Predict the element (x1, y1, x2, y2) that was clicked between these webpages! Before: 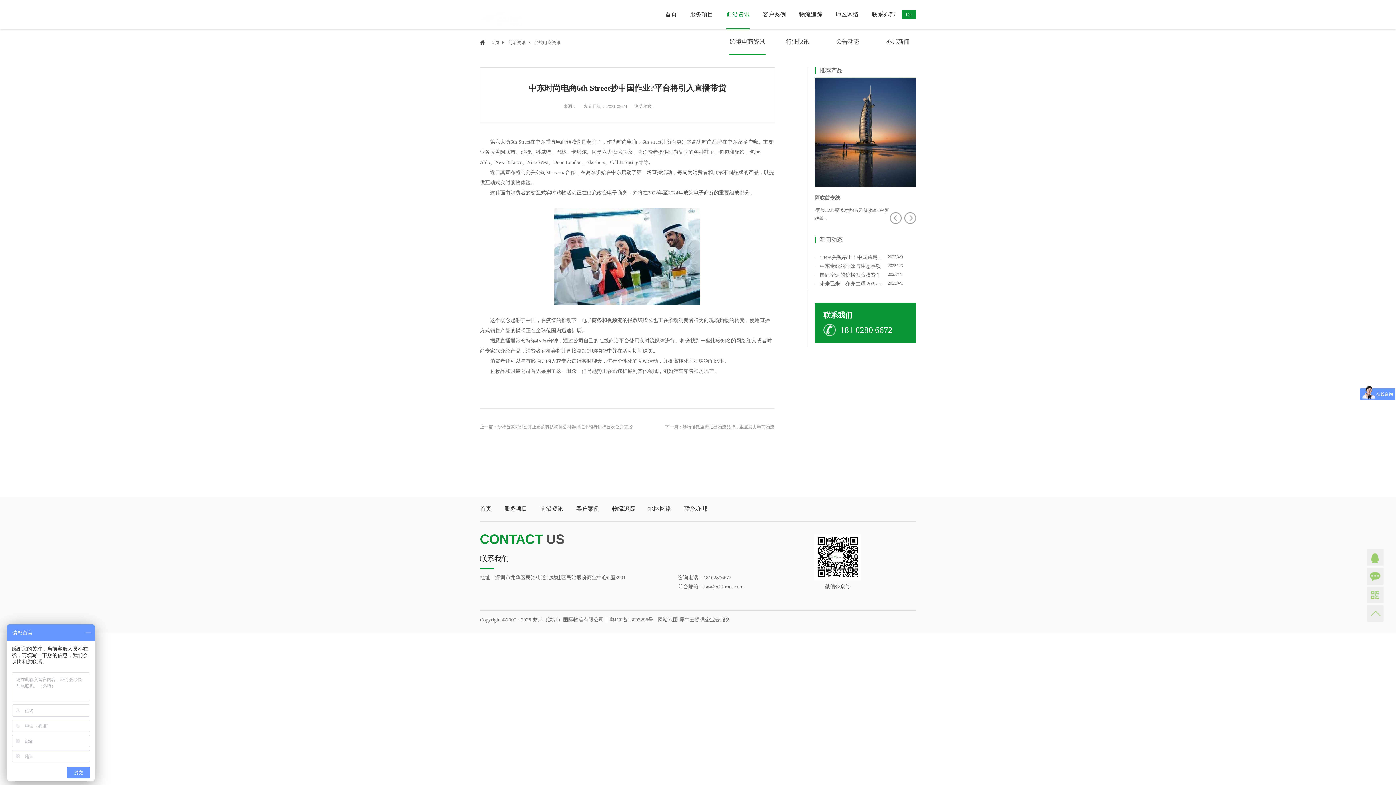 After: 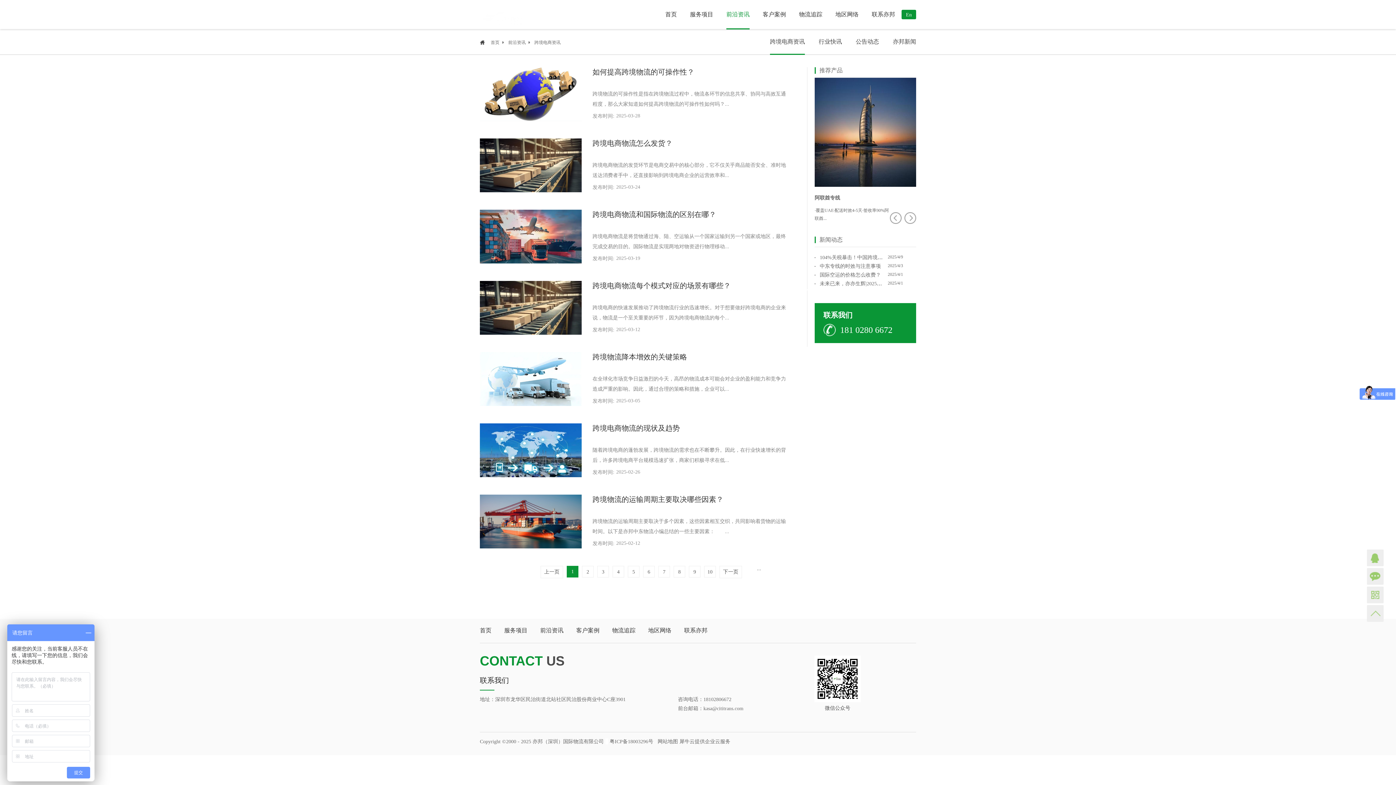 Action: bbox: (729, 29, 765, 54) label: 跨境电商资讯